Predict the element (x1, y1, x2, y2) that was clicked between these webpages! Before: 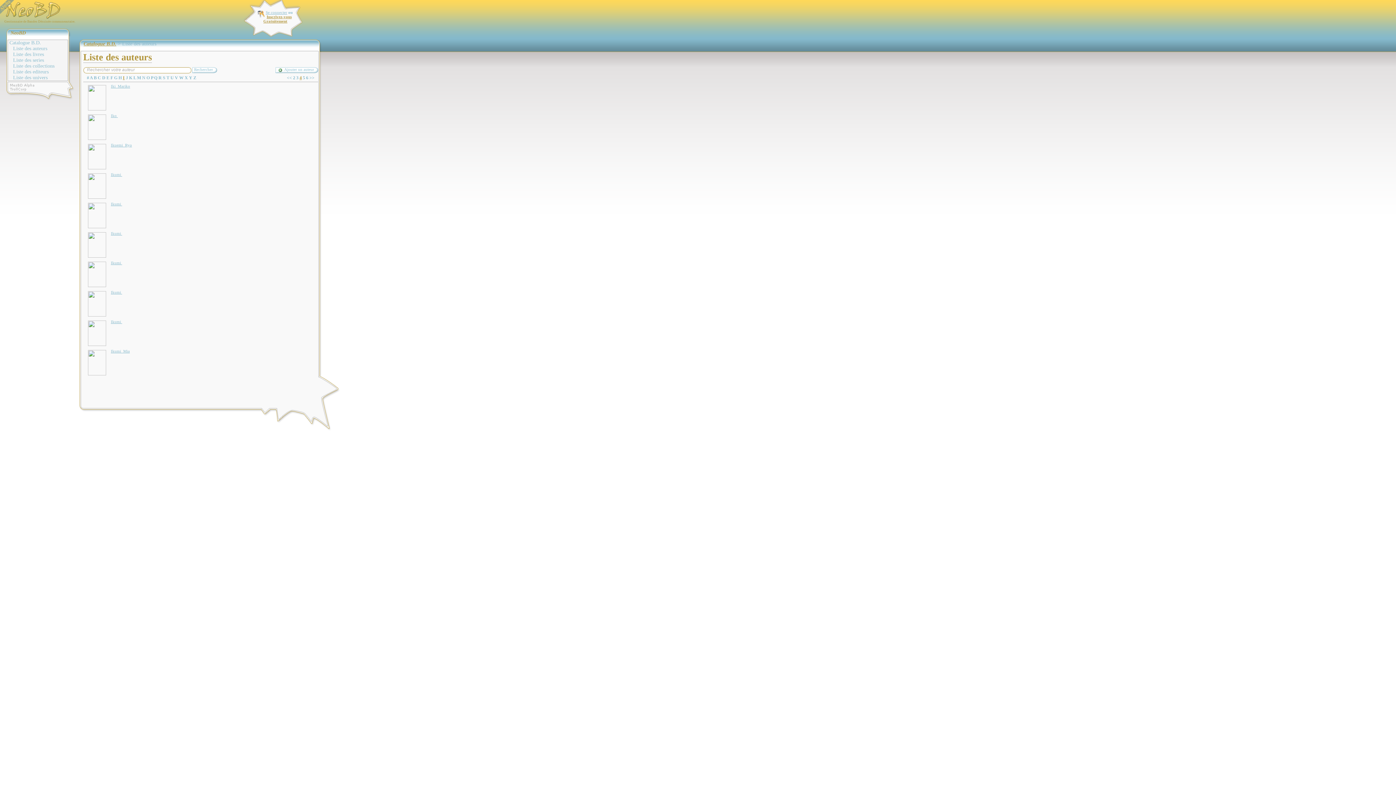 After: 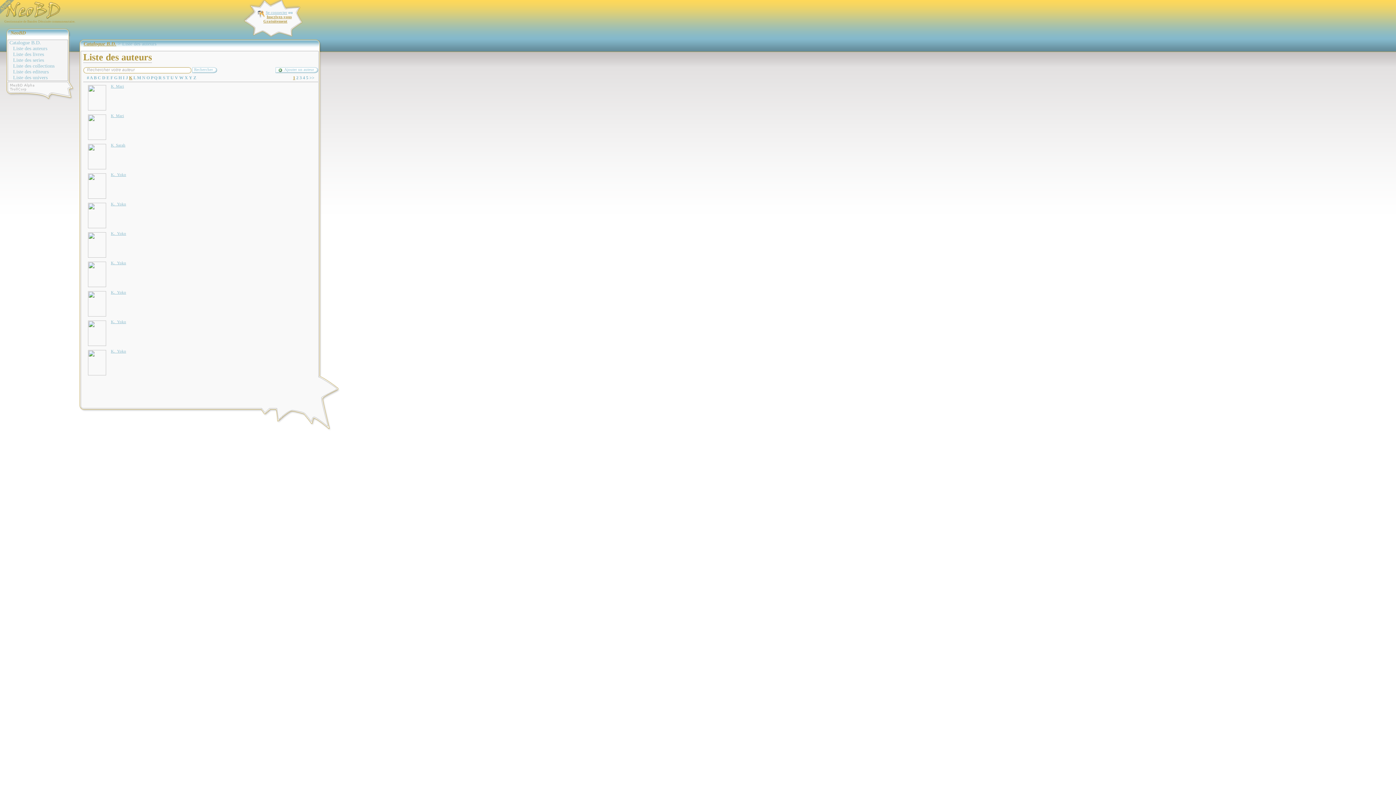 Action: bbox: (129, 75, 132, 80) label: K